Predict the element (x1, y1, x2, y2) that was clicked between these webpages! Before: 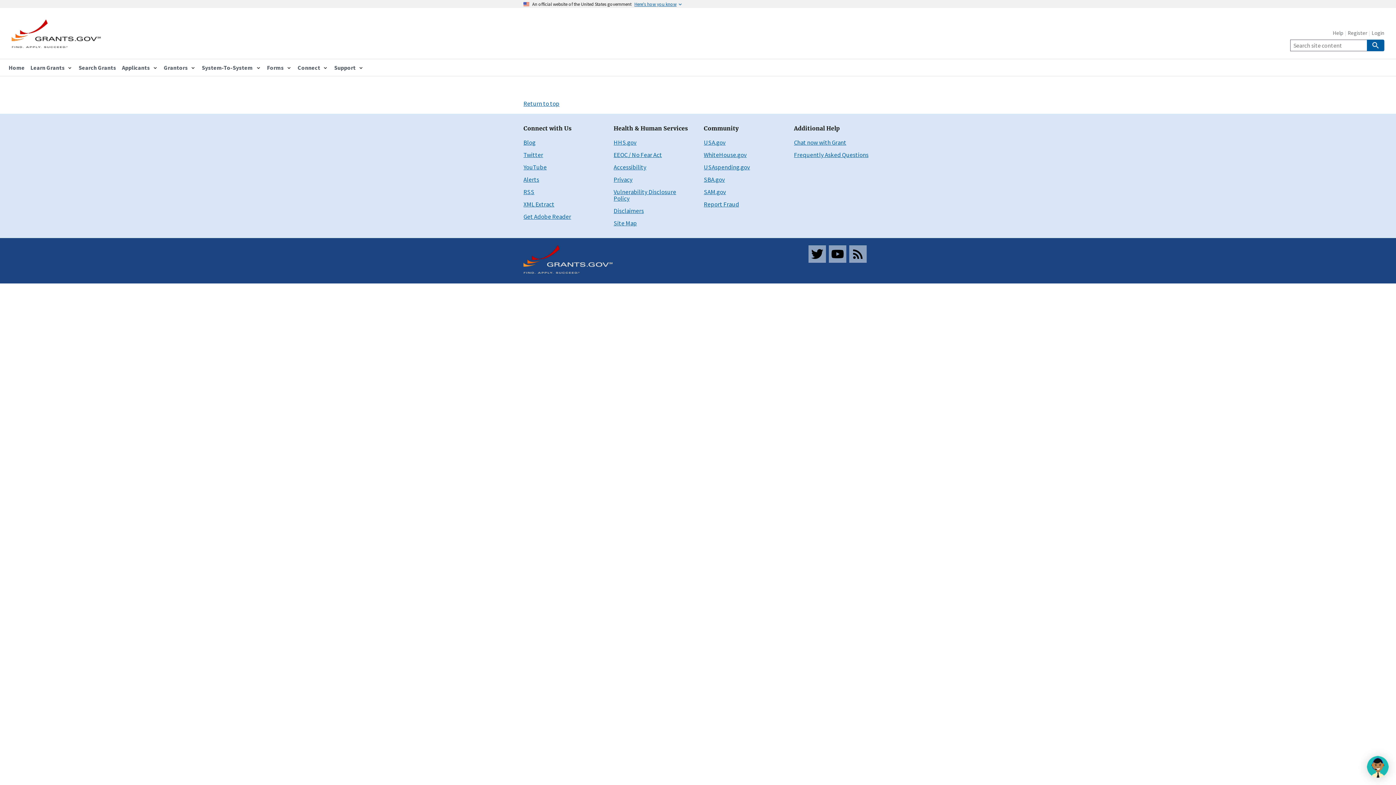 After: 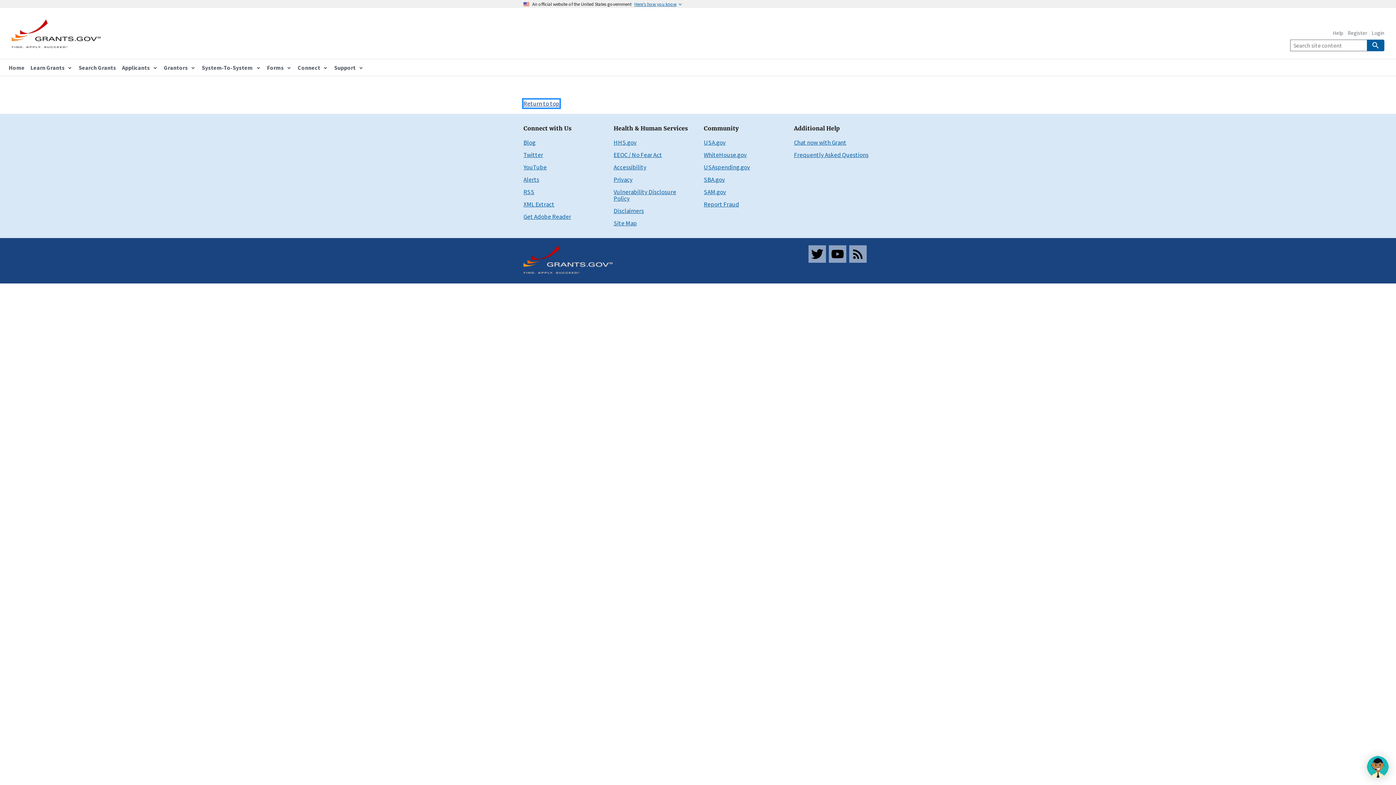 Action: label: Return to top bbox: (523, 99, 559, 107)